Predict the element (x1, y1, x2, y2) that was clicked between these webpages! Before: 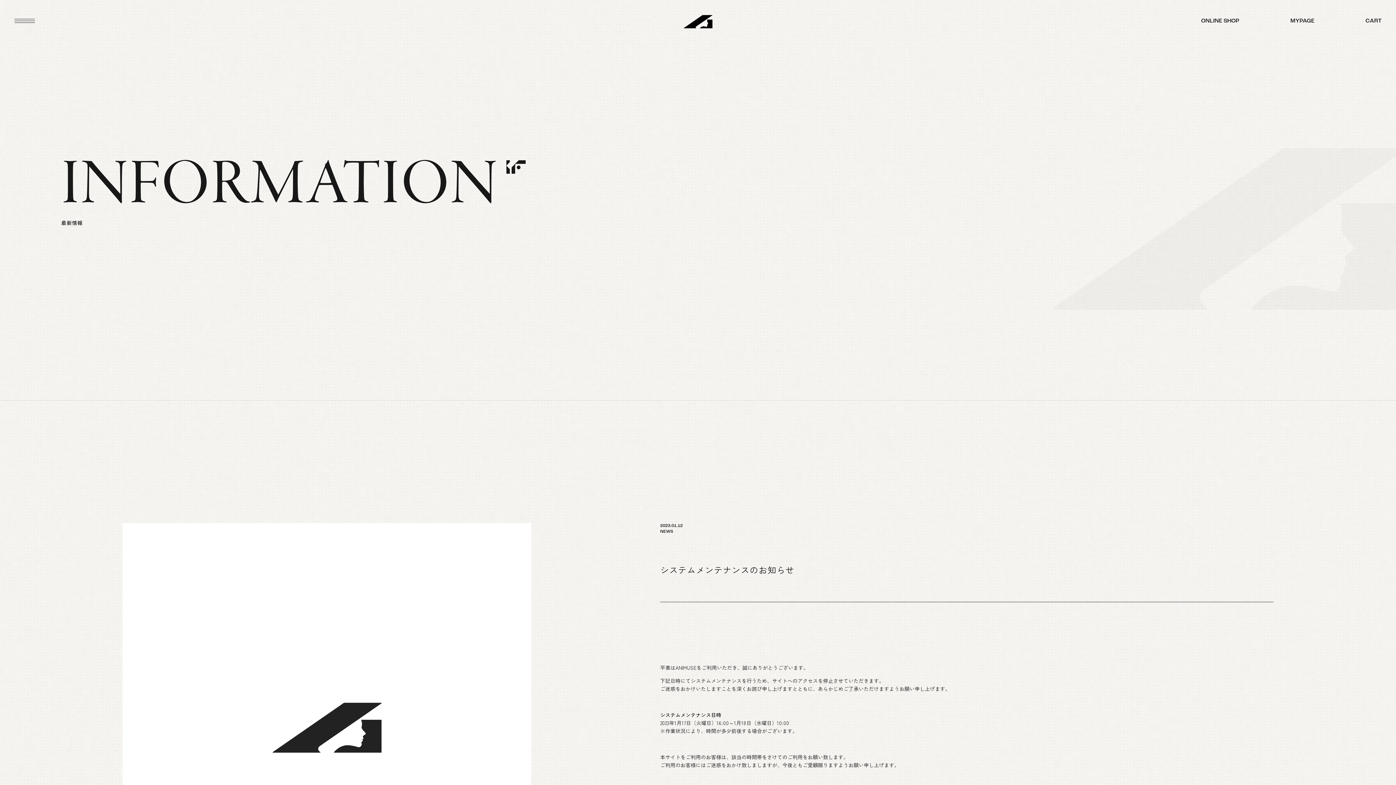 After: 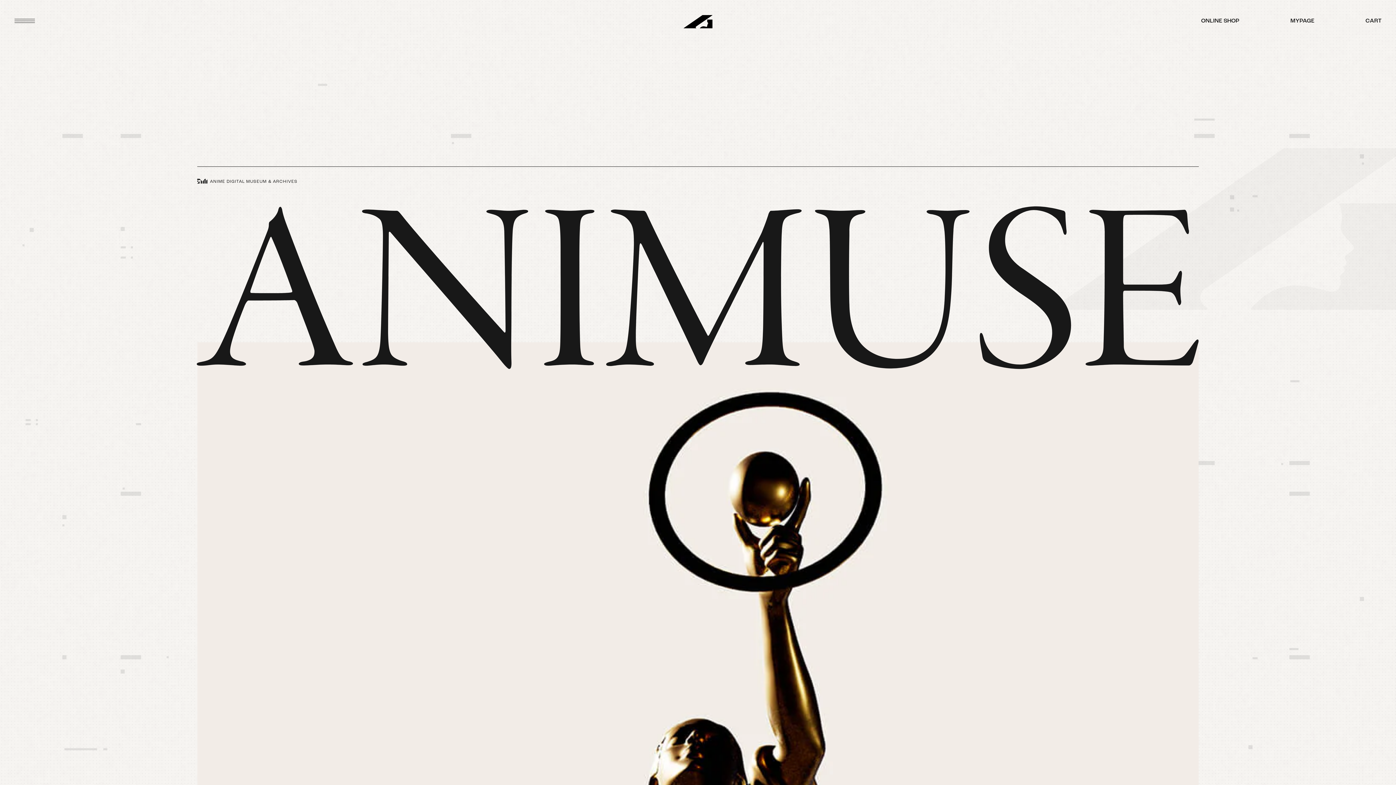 Action: bbox: (683, 14, 713, 28)